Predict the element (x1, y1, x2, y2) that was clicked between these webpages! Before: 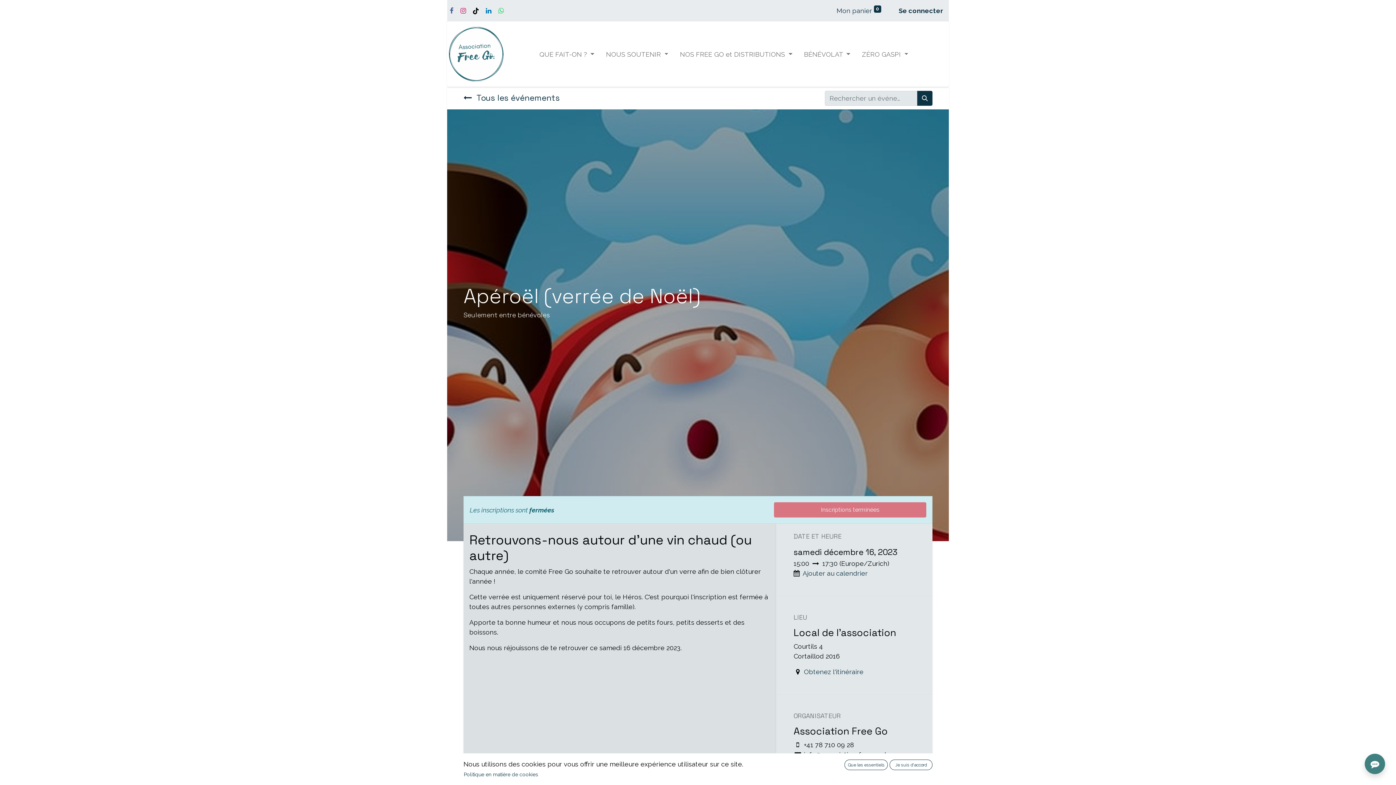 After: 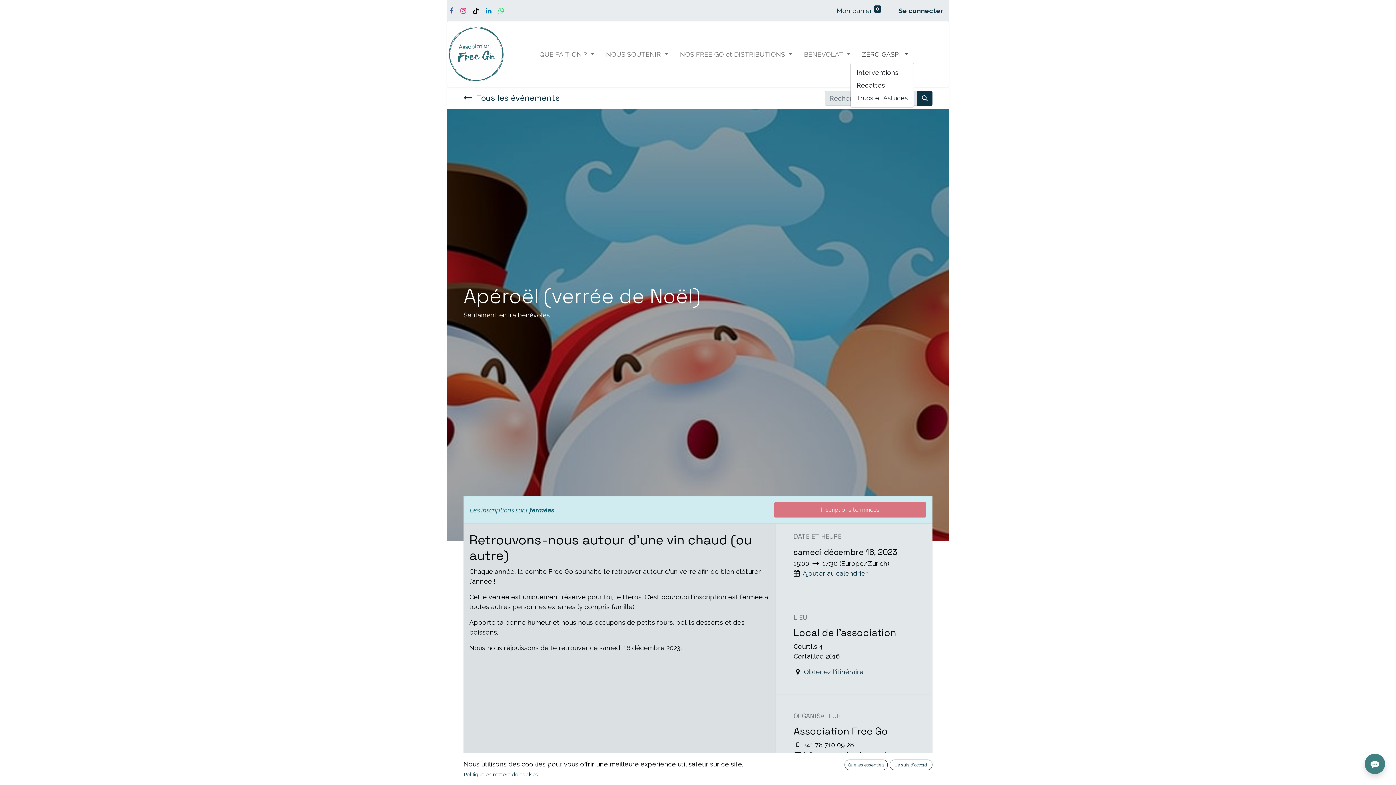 Action: label: ZÉRO GASPI  bbox: (856, 46, 914, 62)